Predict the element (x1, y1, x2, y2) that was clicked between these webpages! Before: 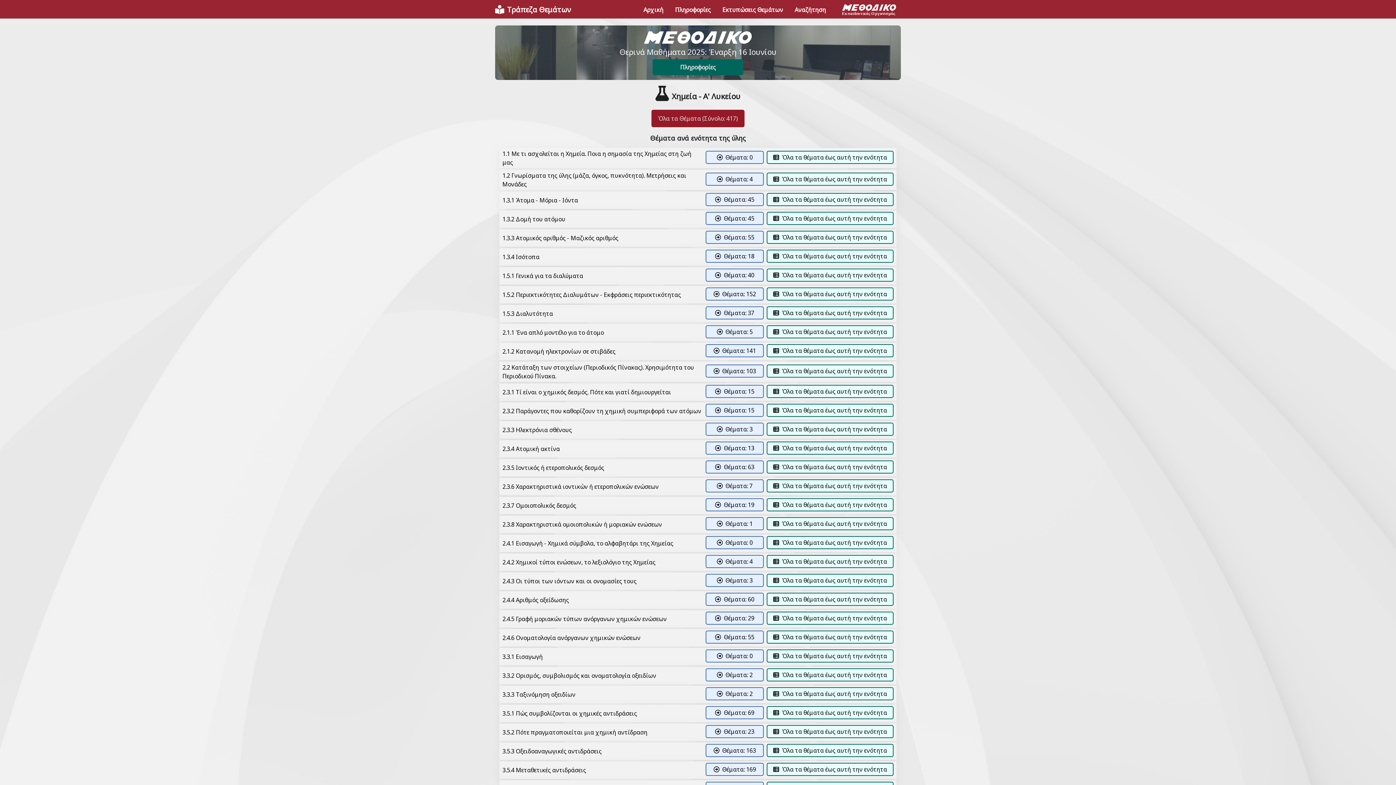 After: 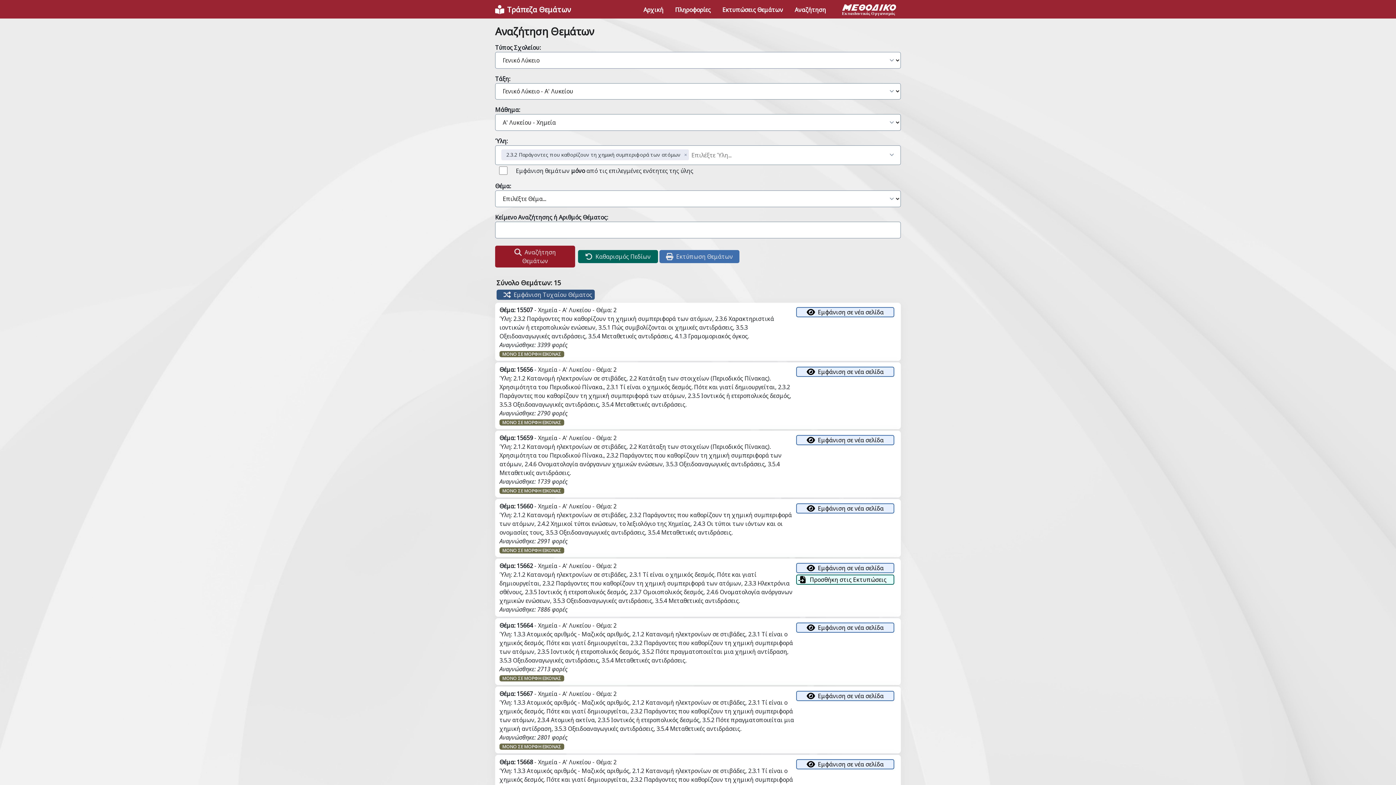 Action: label: Θέματα: 15 bbox: (705, 403, 764, 416)